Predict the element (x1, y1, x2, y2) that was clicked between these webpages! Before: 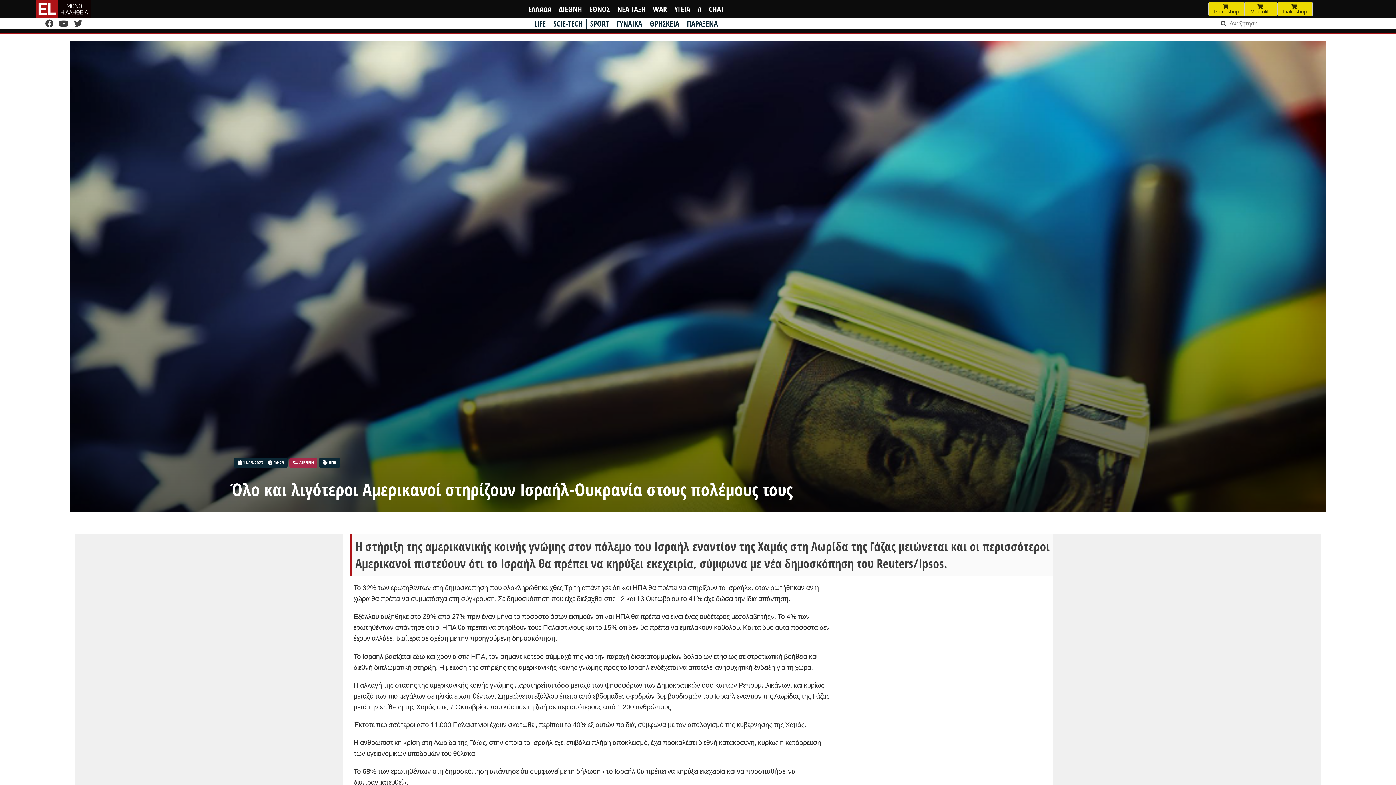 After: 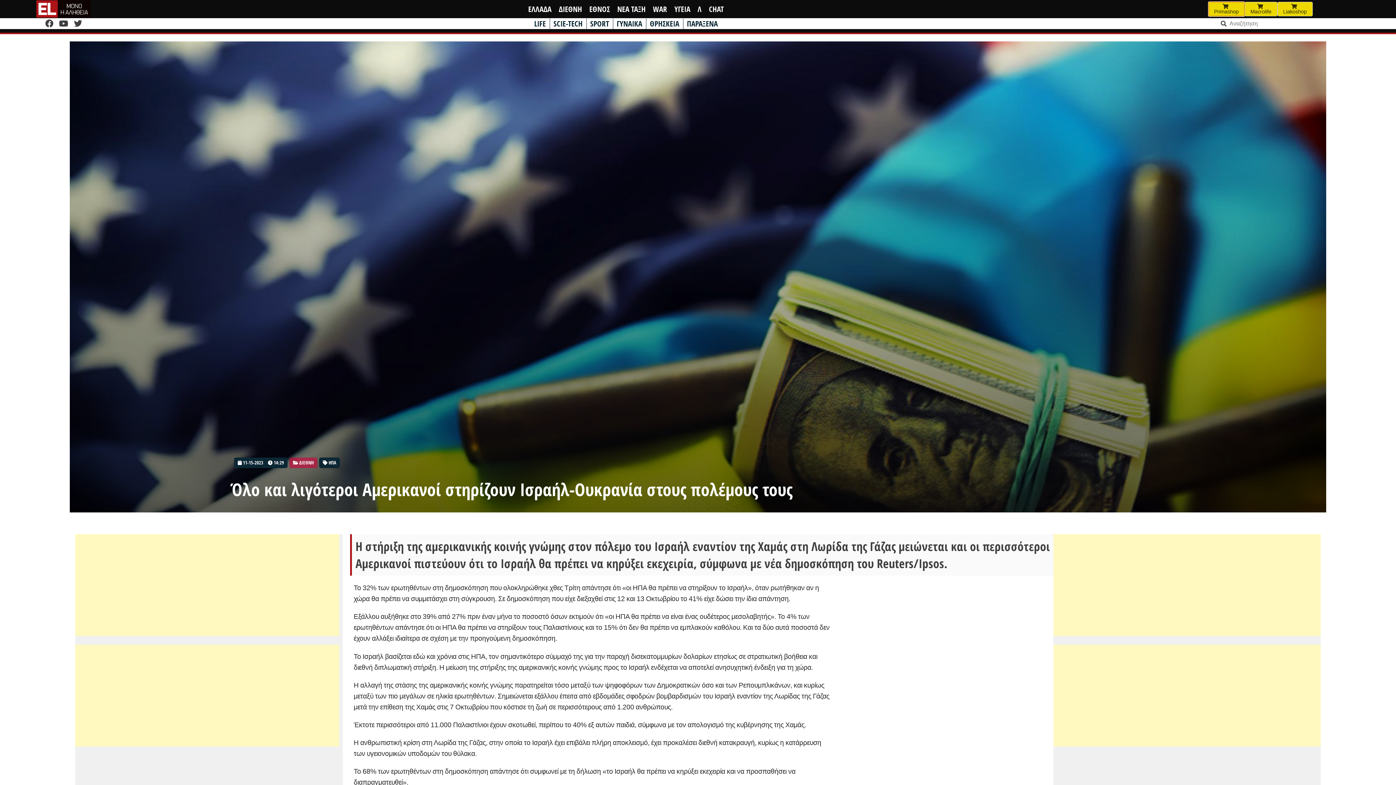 Action: label: 
Primashop bbox: (1208, 1, 1244, 16)